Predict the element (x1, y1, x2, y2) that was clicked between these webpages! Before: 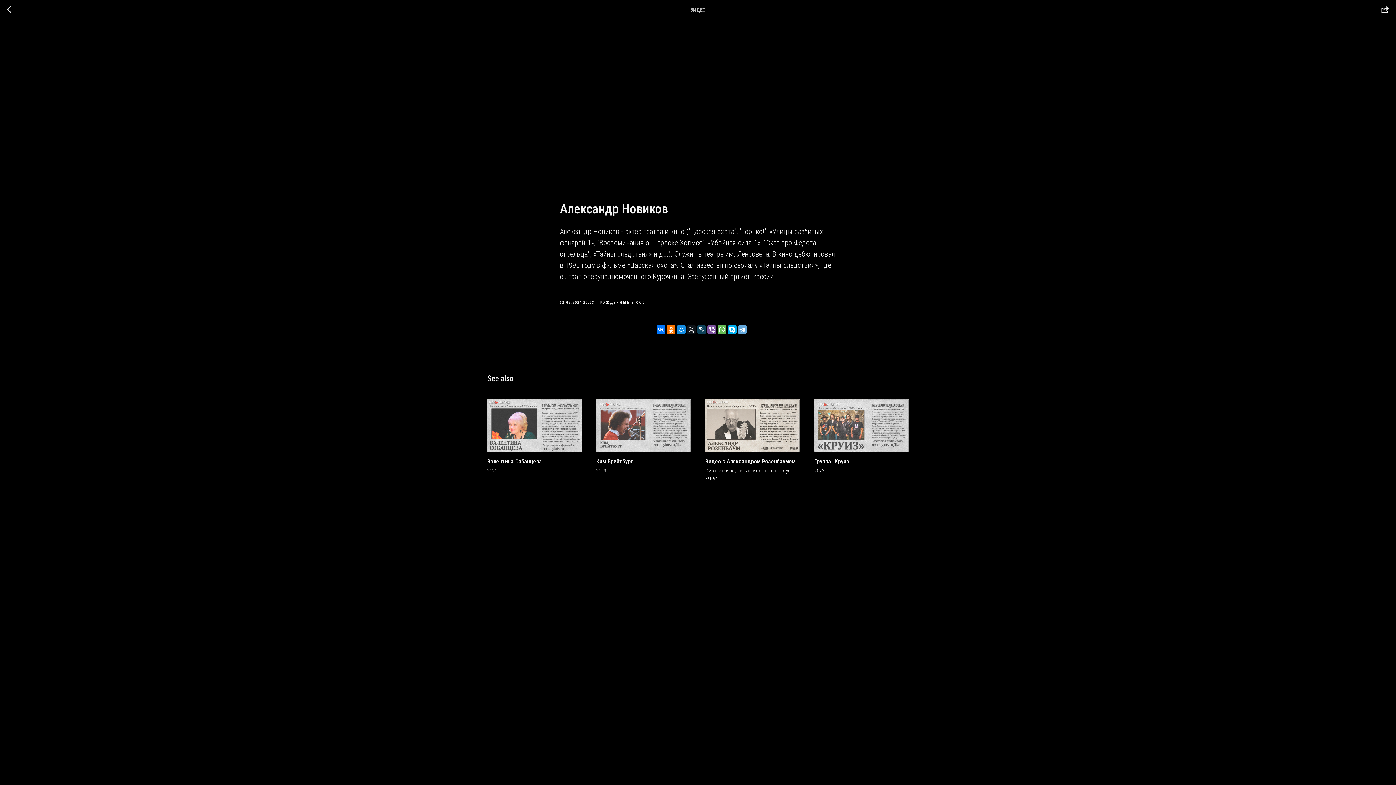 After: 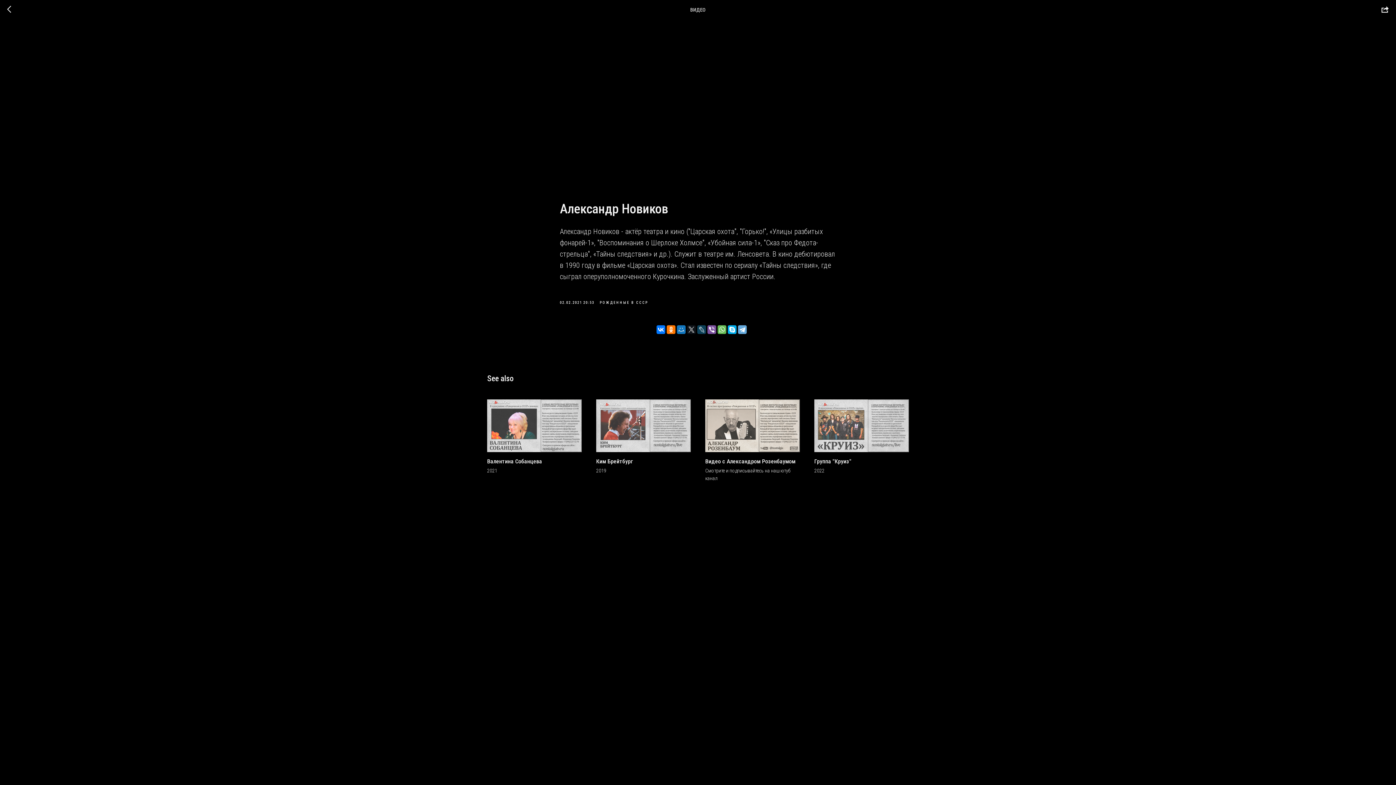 Action: bbox: (677, 325, 685, 334)